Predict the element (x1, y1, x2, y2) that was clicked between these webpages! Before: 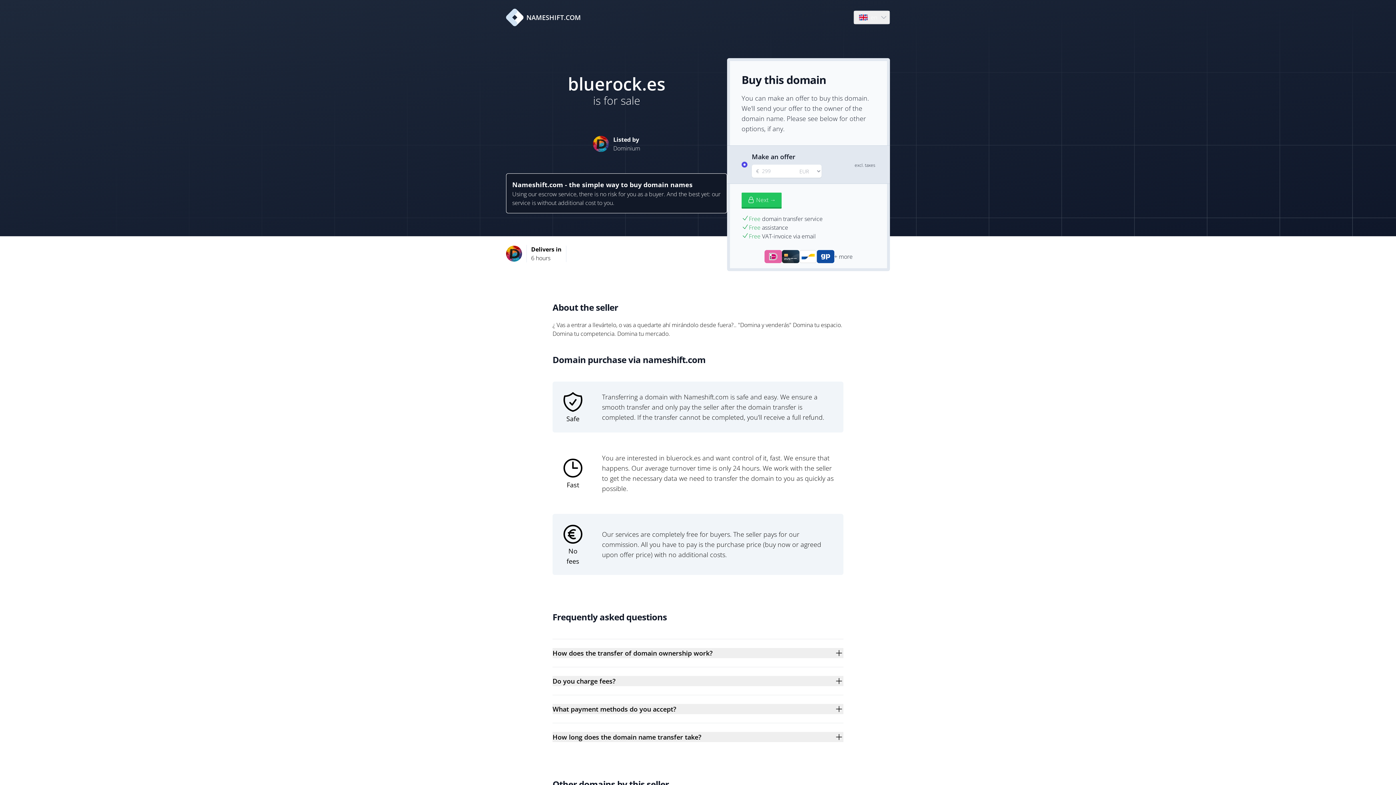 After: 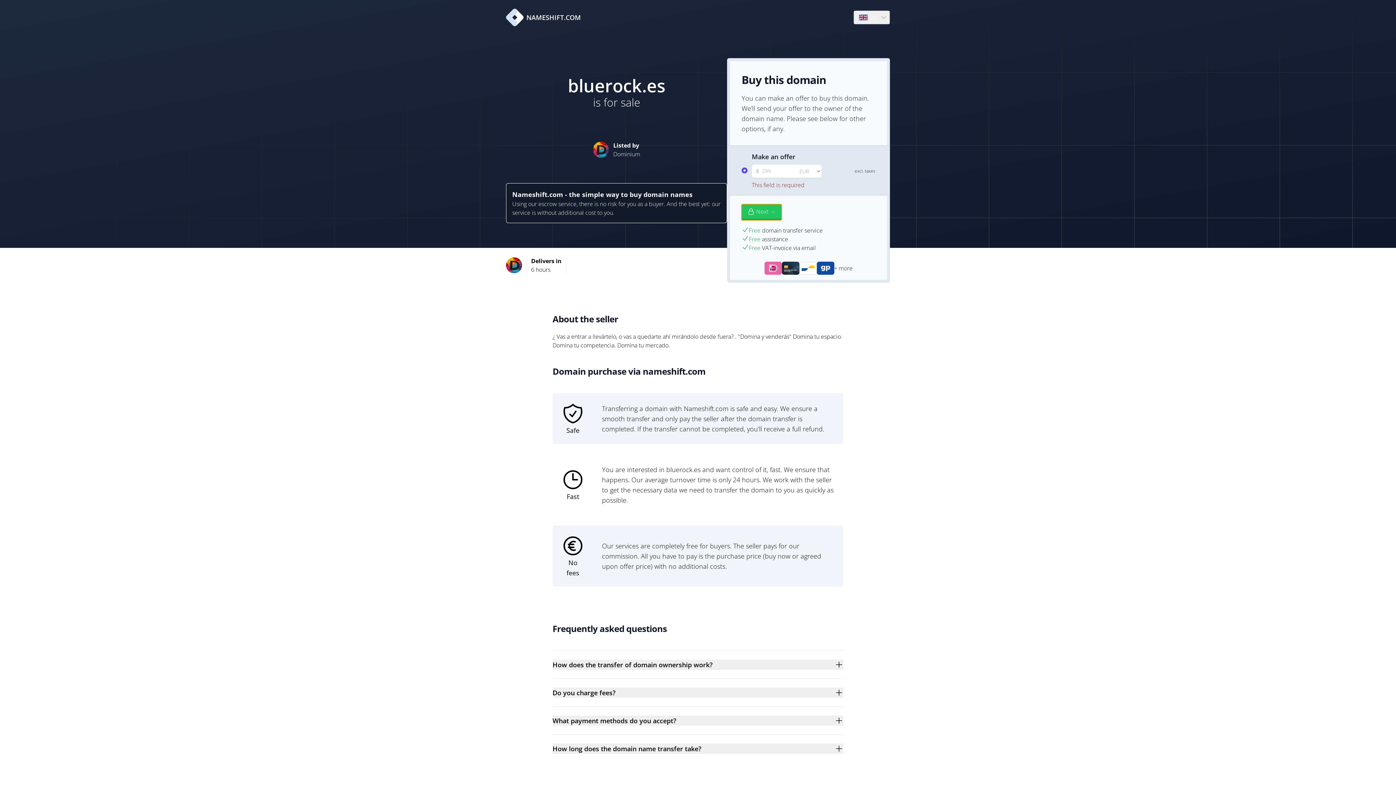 Action: bbox: (741, 192, 781, 208) label: Next →